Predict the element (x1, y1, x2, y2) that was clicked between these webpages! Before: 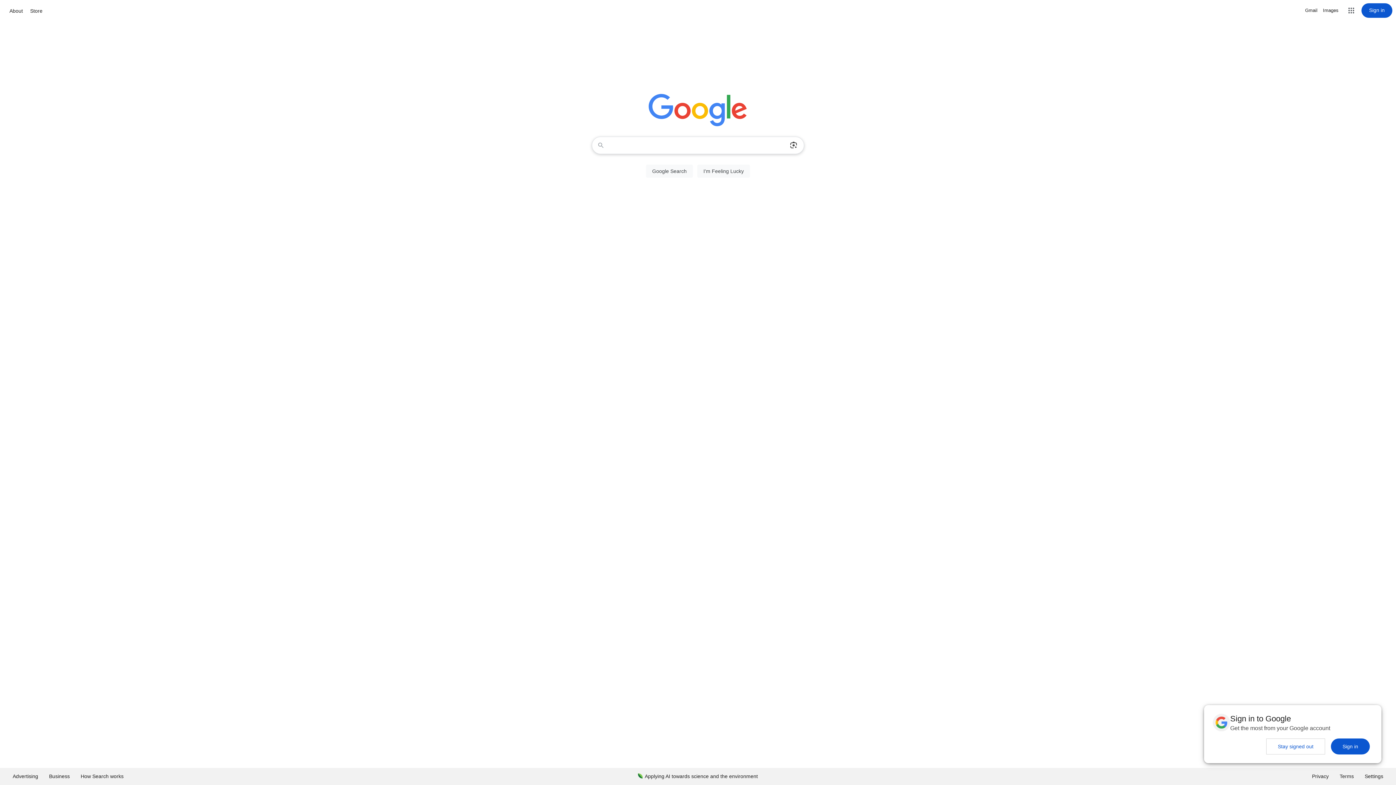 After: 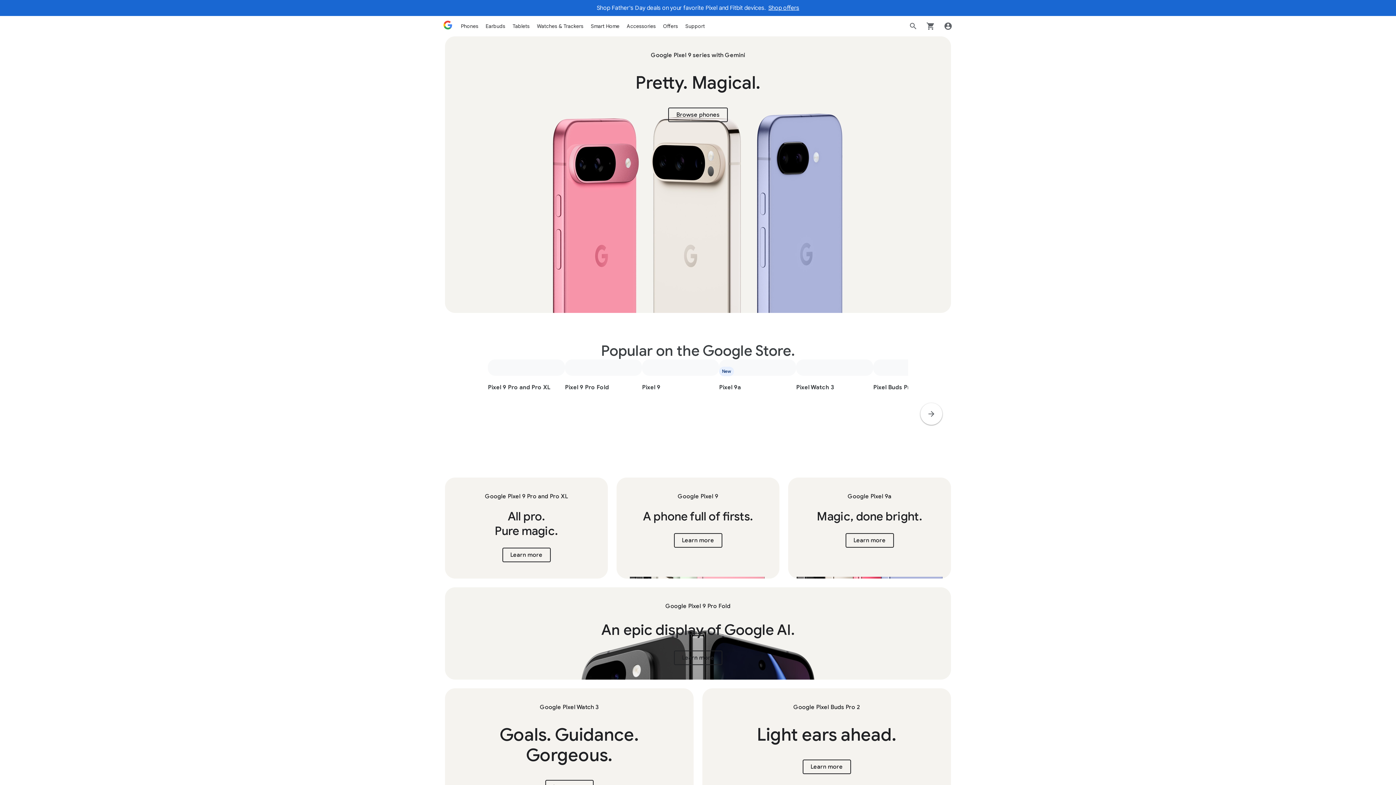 Action: label: Store bbox: (28, 6, 44, 15)